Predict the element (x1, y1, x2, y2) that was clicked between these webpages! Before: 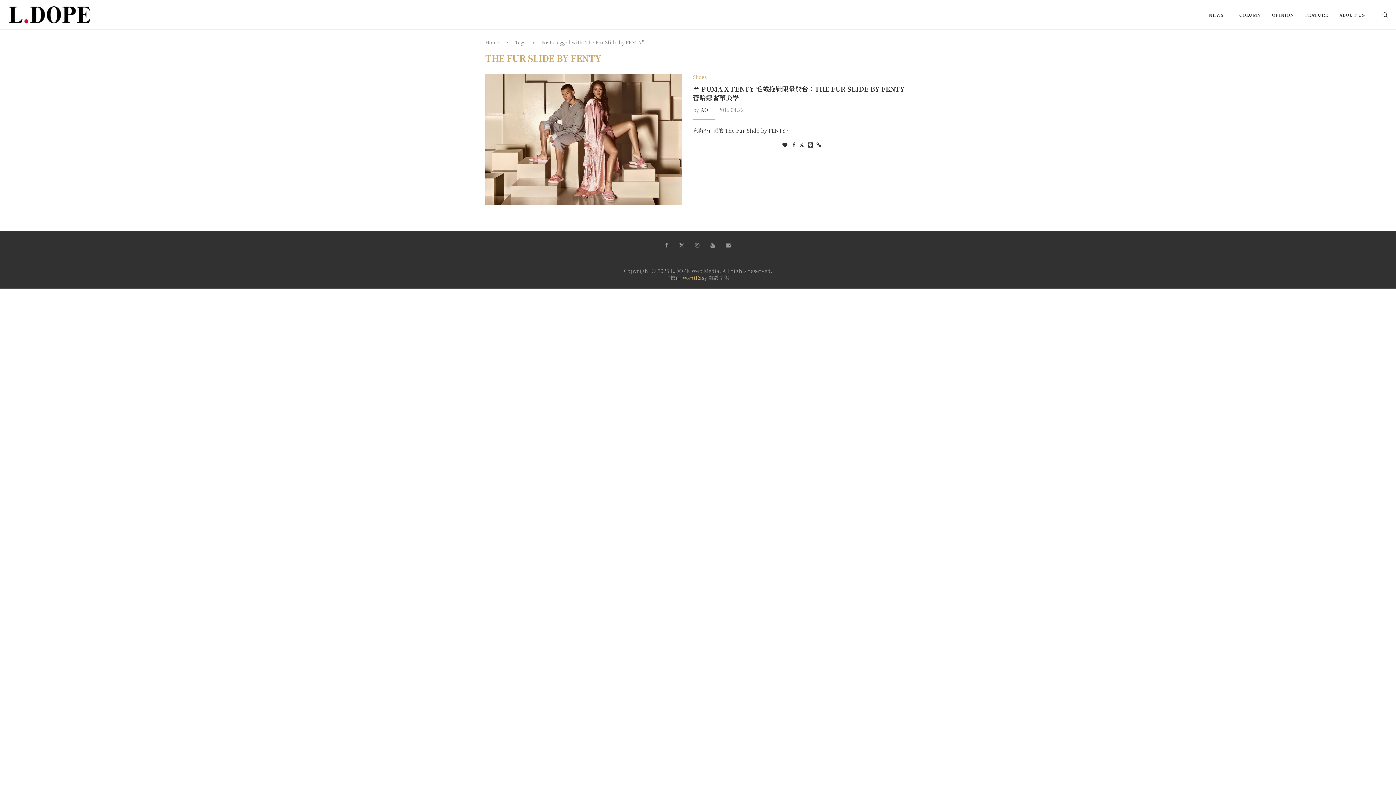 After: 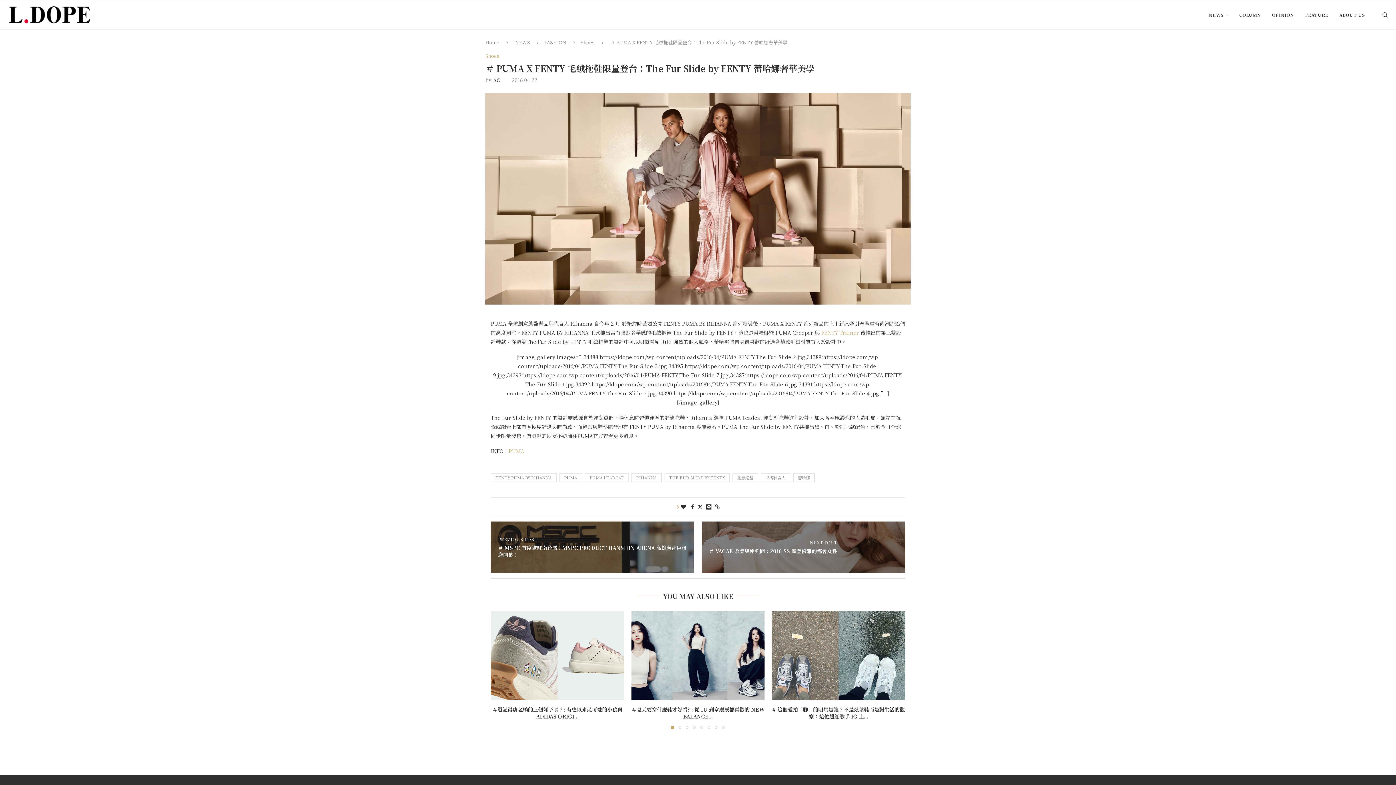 Action: bbox: (485, 74, 682, 205)